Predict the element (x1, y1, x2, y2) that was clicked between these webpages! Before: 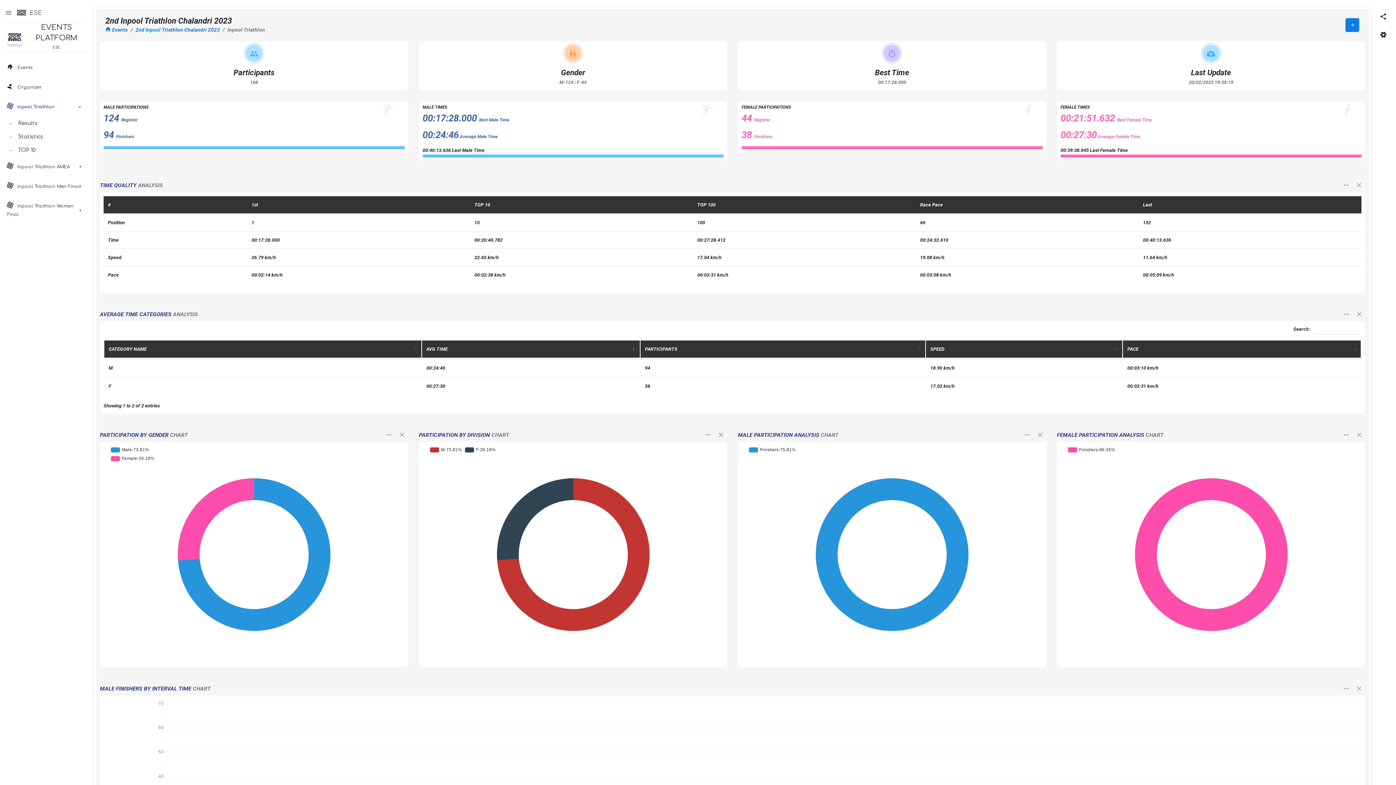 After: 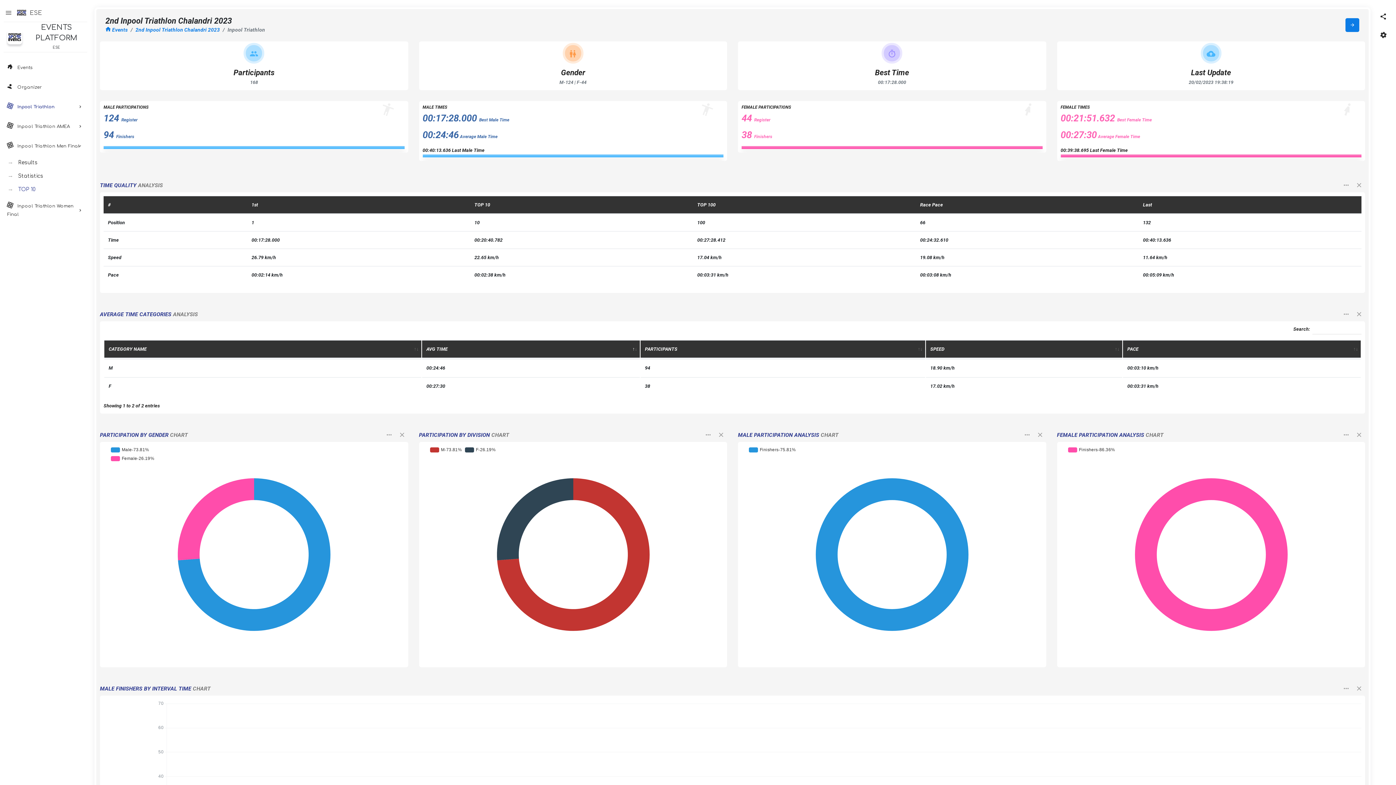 Action: bbox: (3, 176, 87, 196) label: Inpool Triathlon Men Final